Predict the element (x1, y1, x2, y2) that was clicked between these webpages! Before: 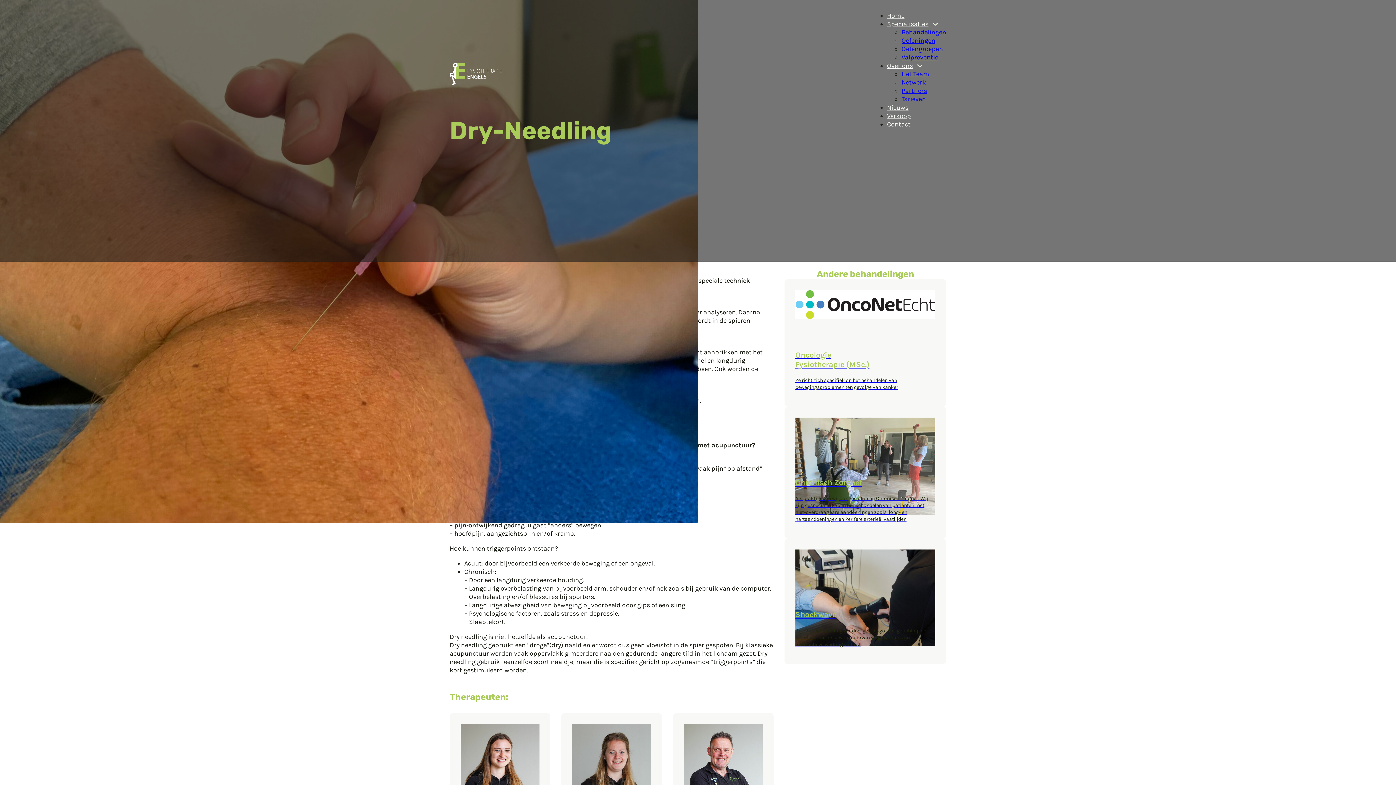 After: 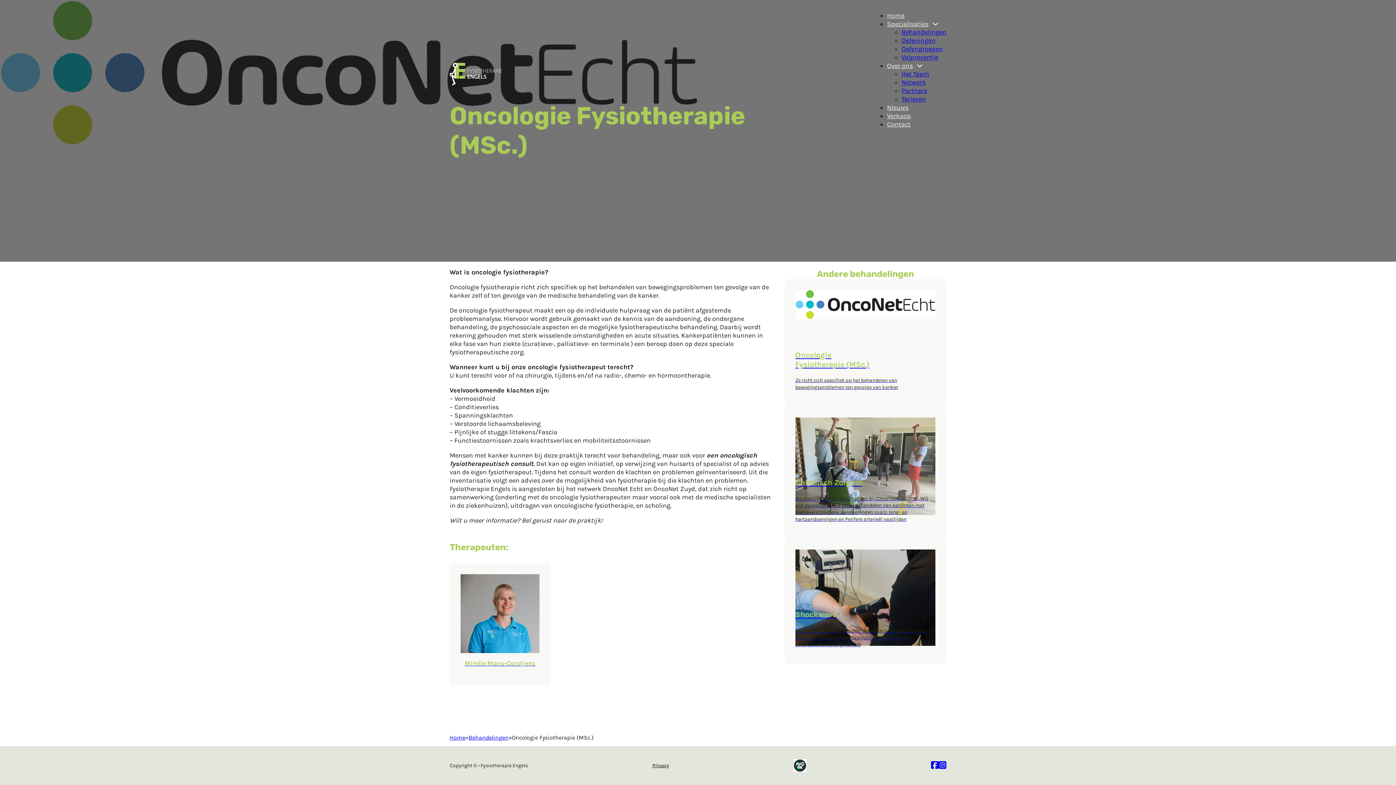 Action: label: Lees artikel over Oncologie Fysiotherapie (MSc.) bbox: (784, 279, 946, 406)